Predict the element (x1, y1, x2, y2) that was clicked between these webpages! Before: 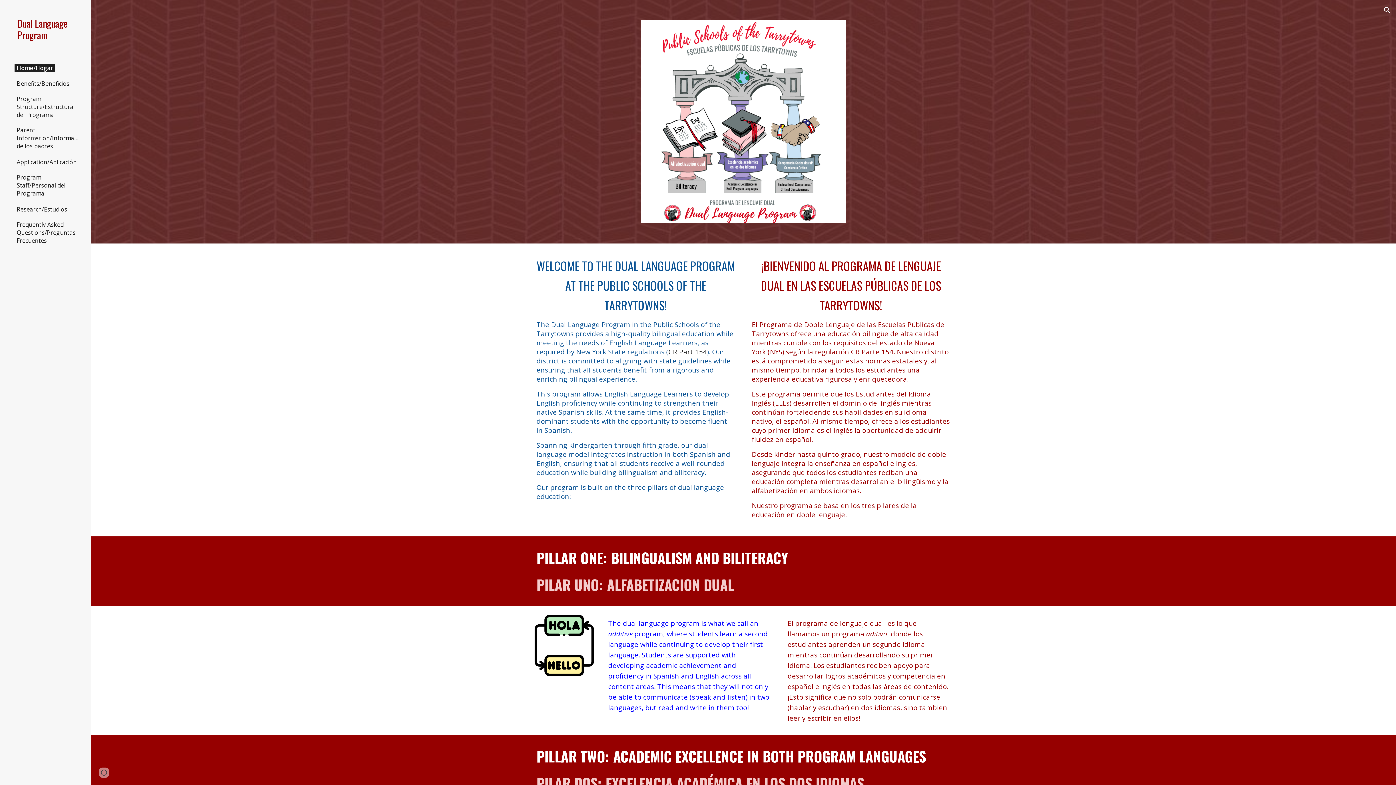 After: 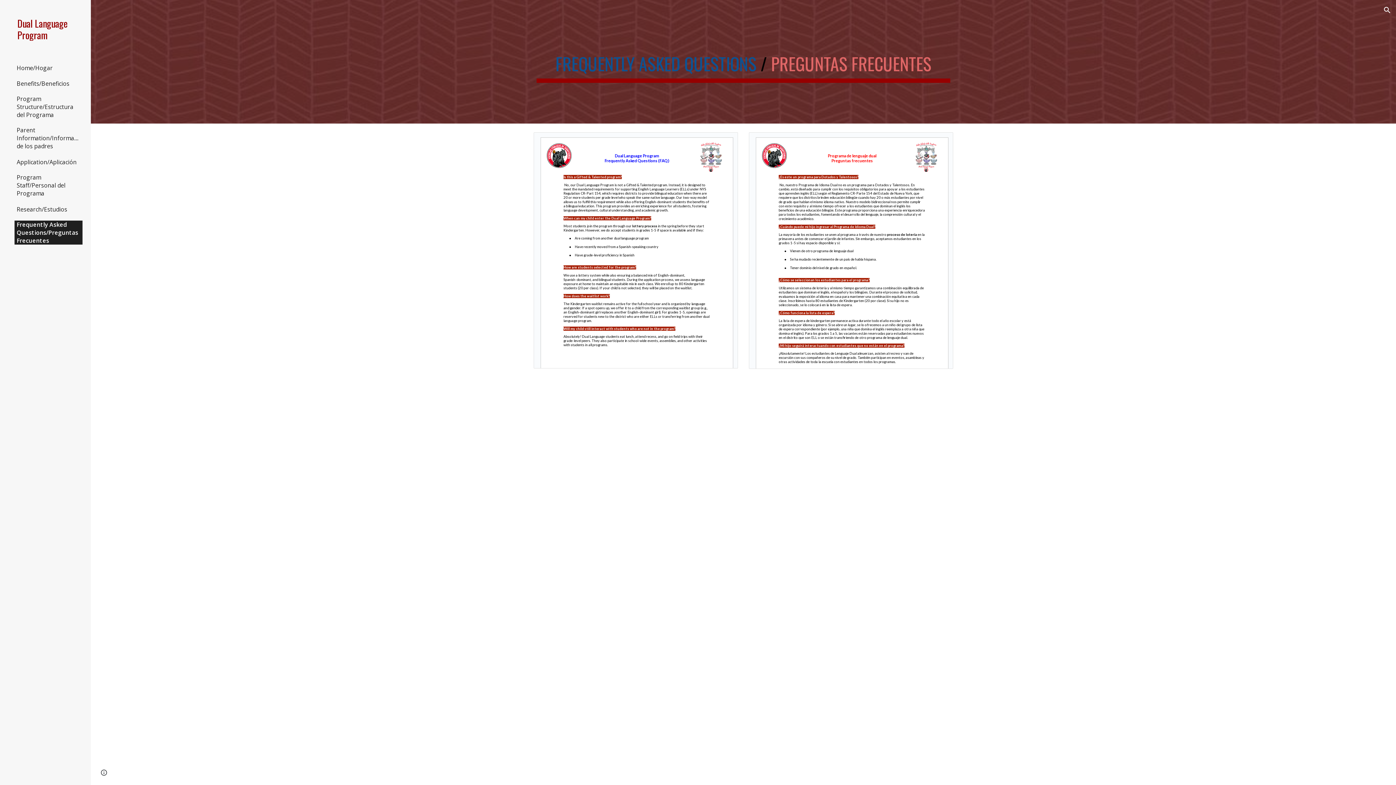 Action: label: Frequently Asked Questions/Preguntas Frecuentes bbox: (14, 220, 82, 244)